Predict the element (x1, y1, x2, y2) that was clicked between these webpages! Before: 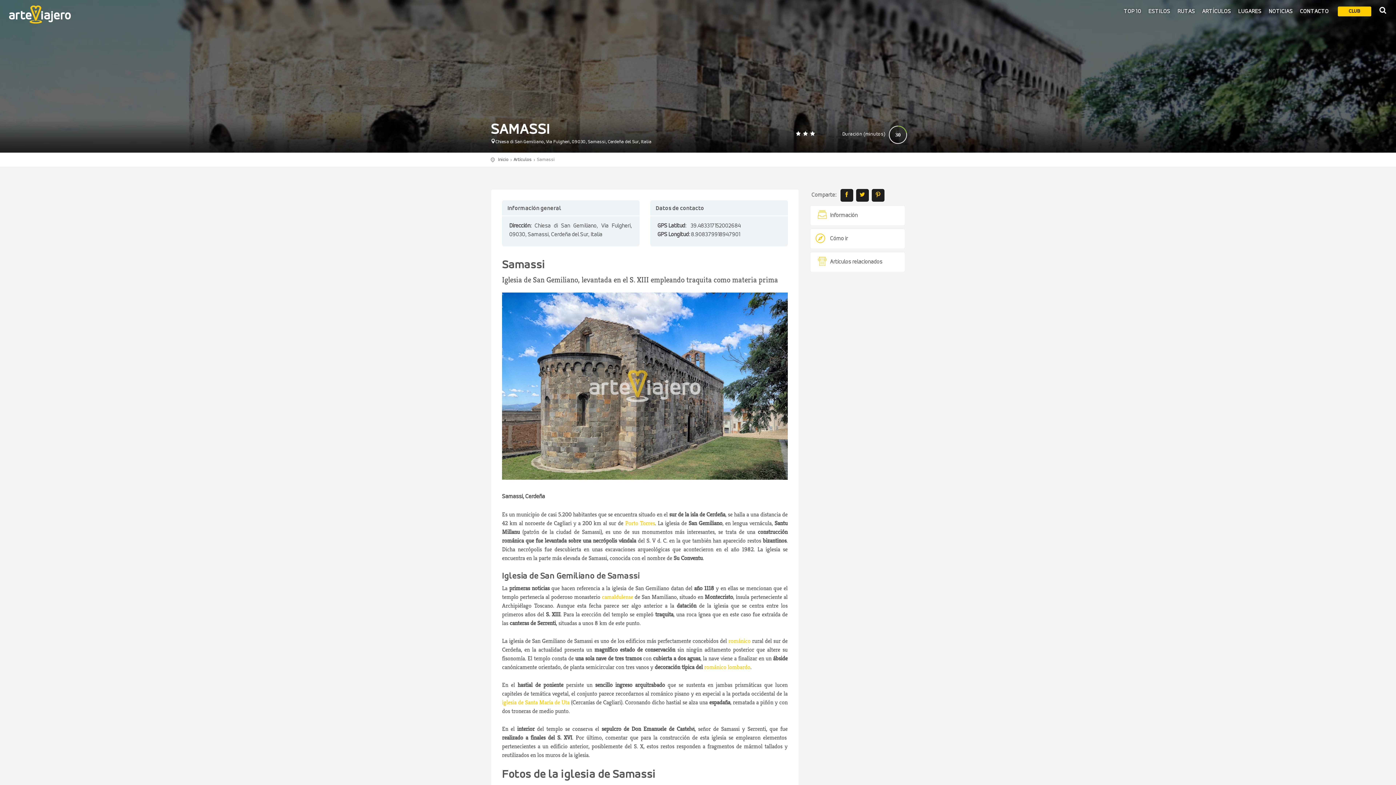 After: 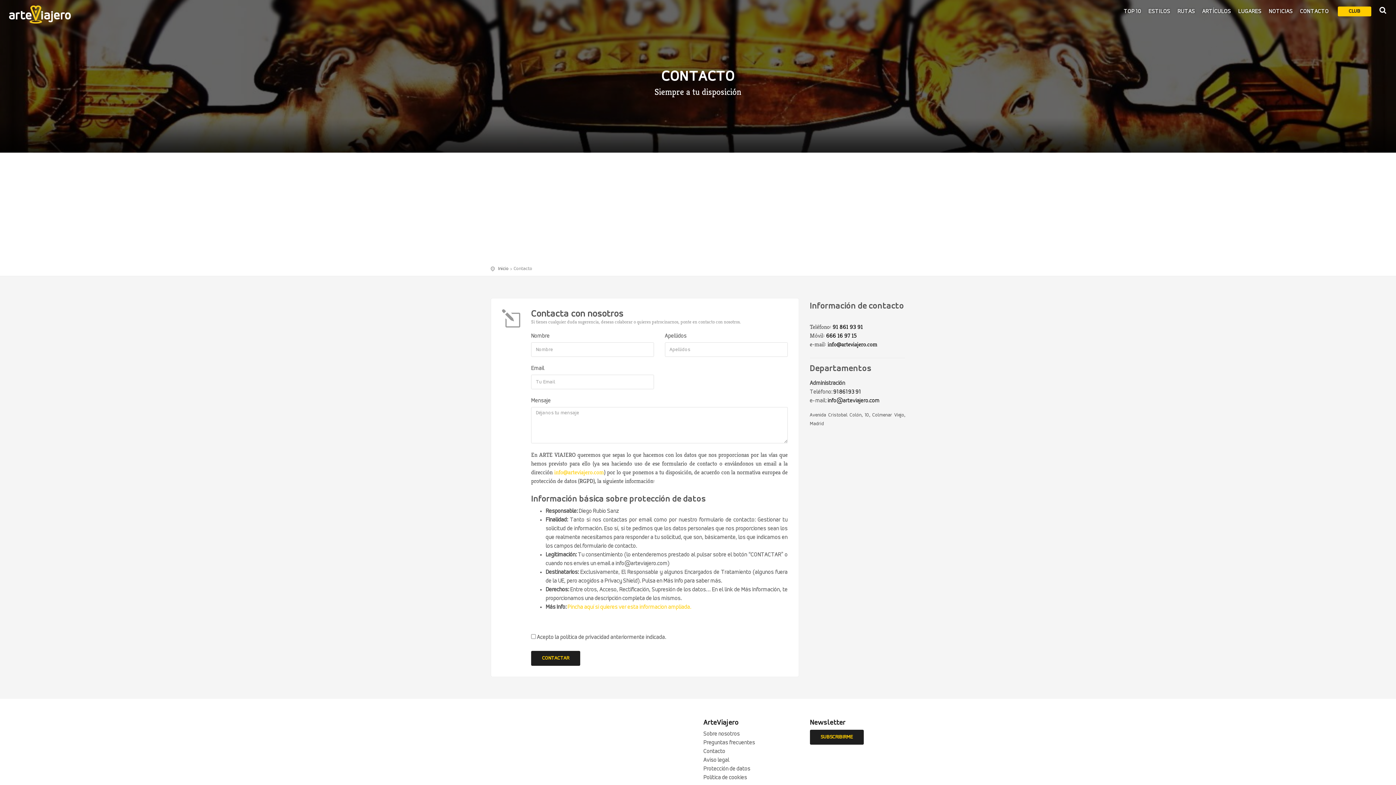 Action: bbox: (1296, 6, 1332, 23) label: CONTACTO